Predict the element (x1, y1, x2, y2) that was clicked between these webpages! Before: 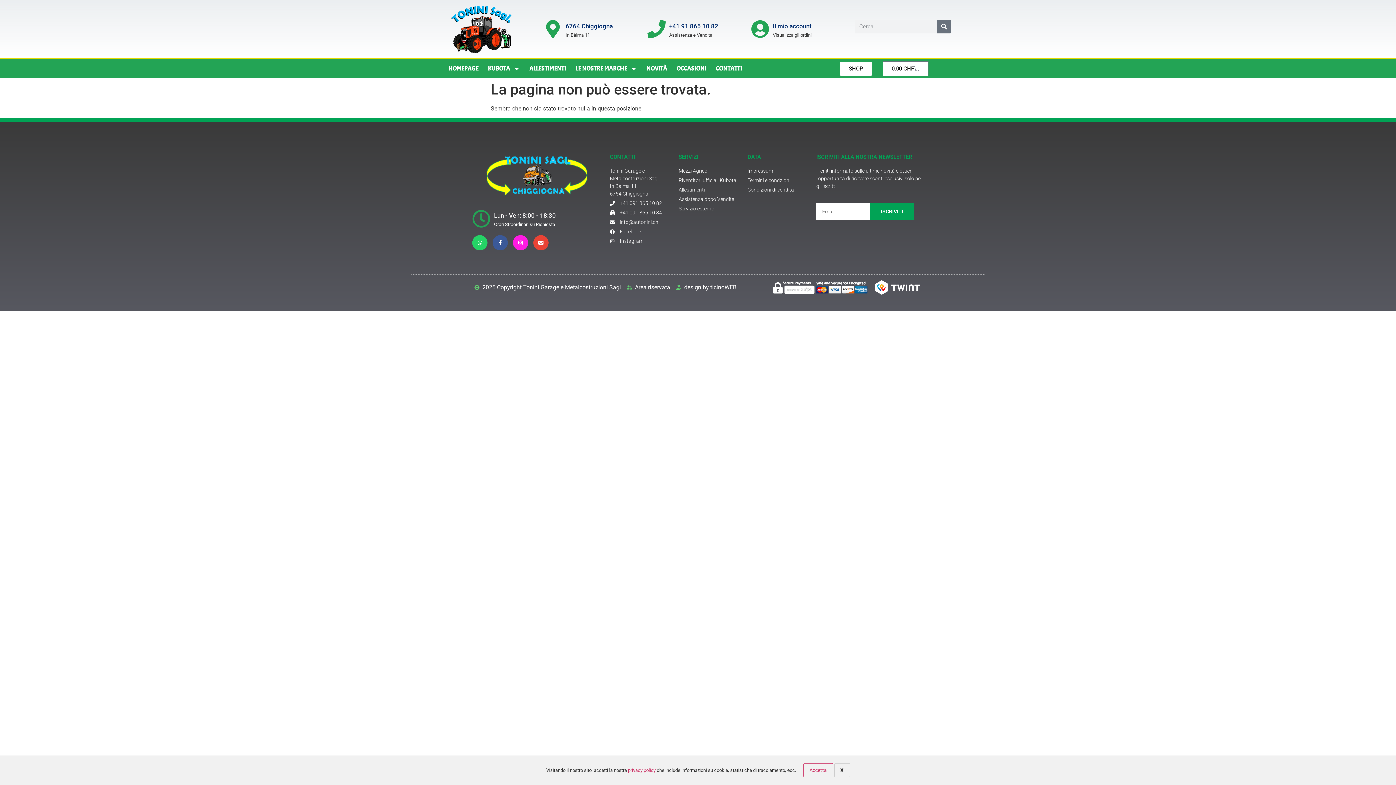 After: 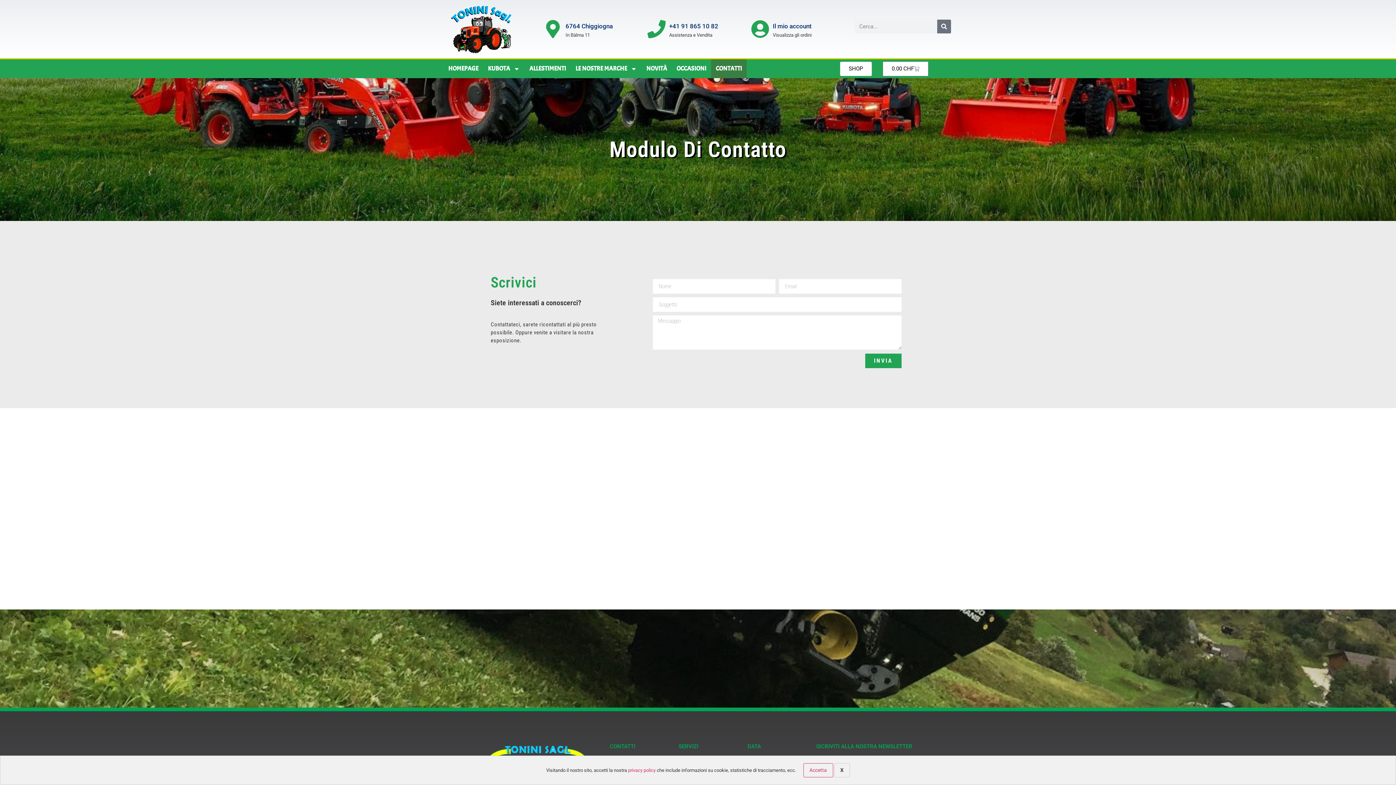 Action: bbox: (711, 59, 746, 78) label: CONTATTI